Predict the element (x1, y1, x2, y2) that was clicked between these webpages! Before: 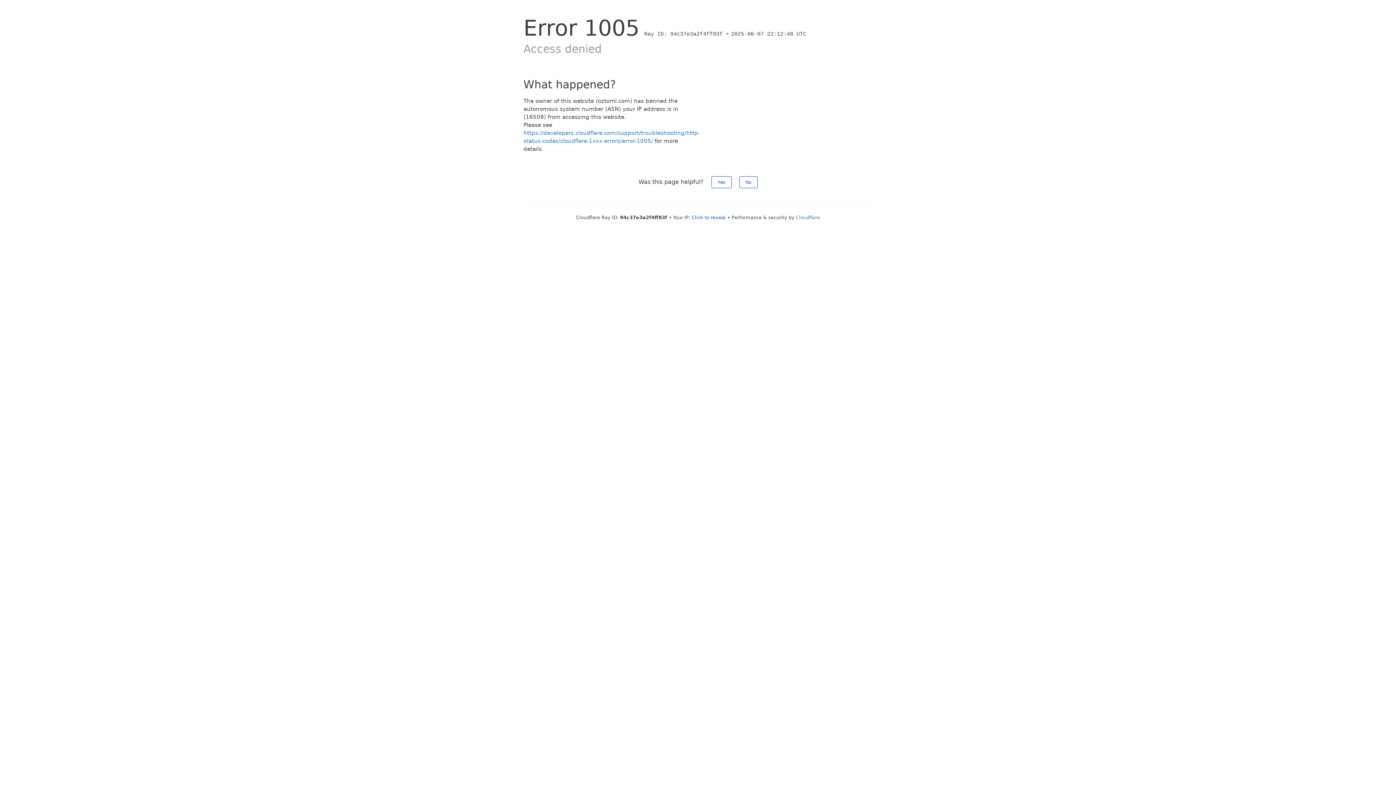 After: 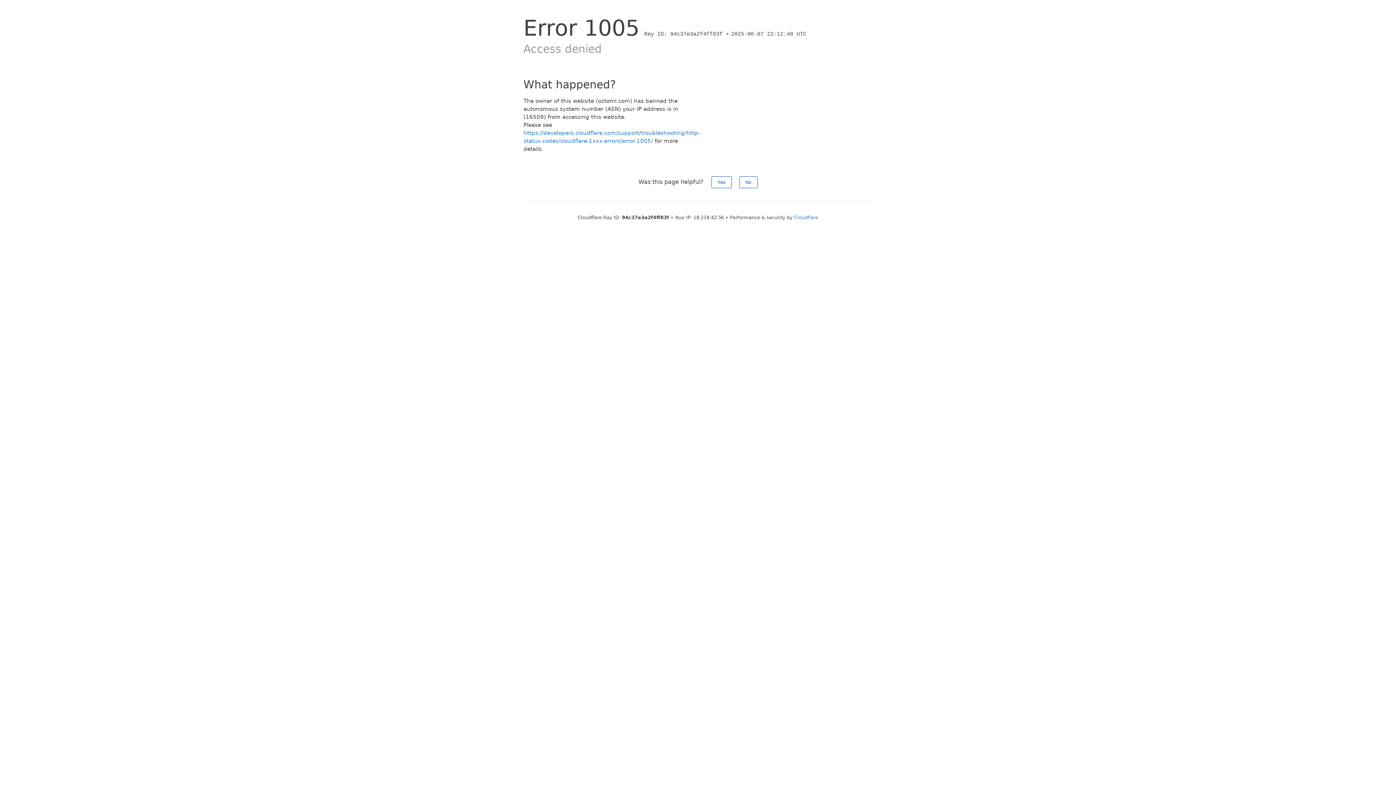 Action: bbox: (691, 214, 726, 220) label: Click to reveal